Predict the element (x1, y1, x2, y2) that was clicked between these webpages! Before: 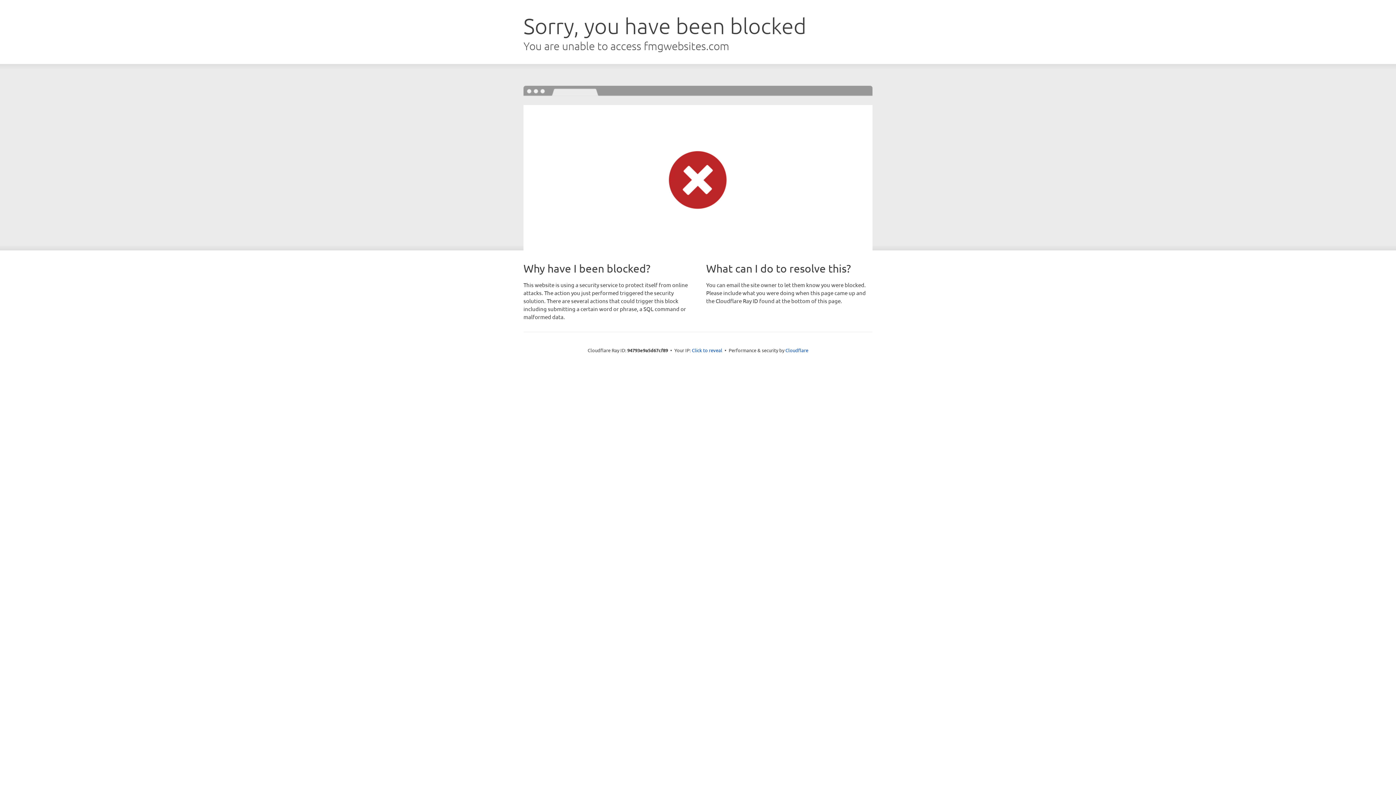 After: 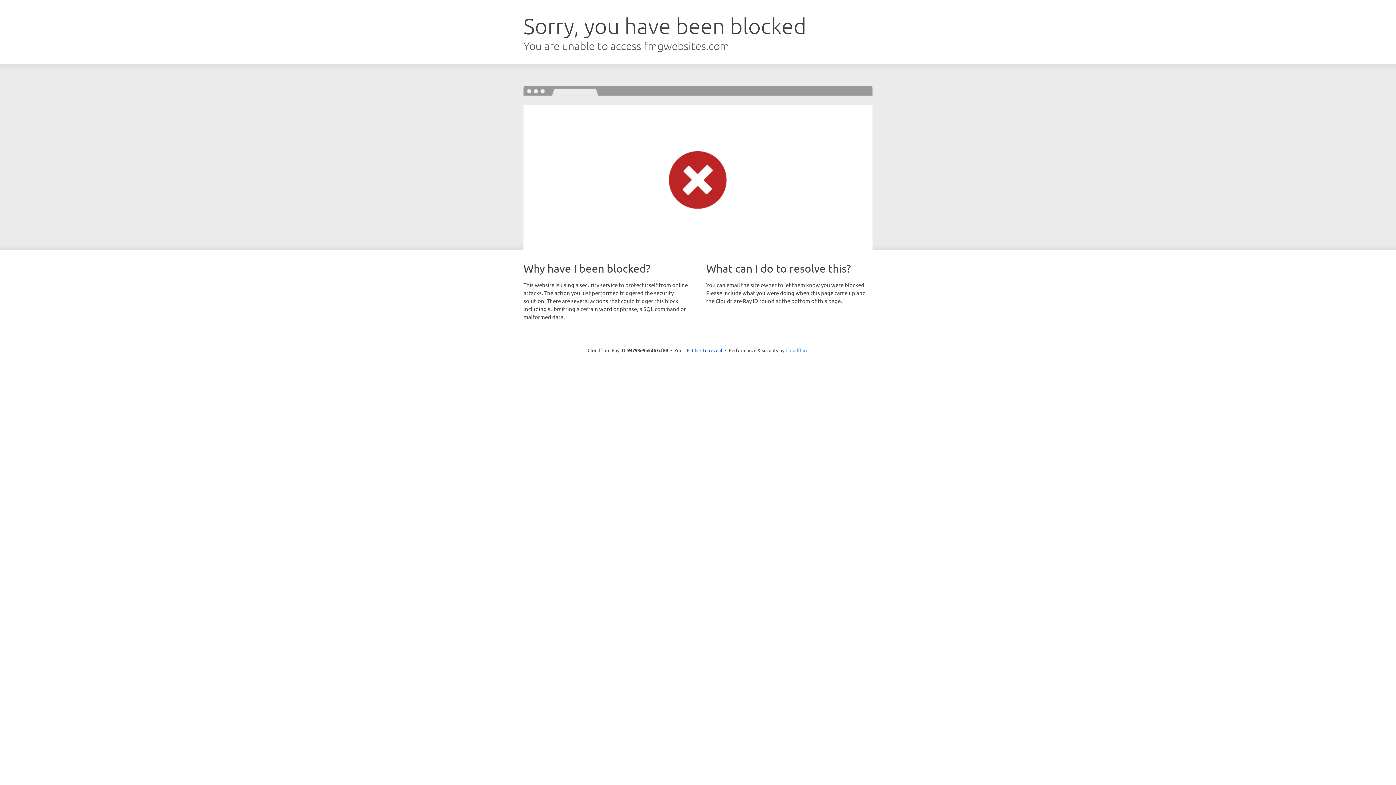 Action: label: Cloudflare bbox: (785, 347, 808, 353)